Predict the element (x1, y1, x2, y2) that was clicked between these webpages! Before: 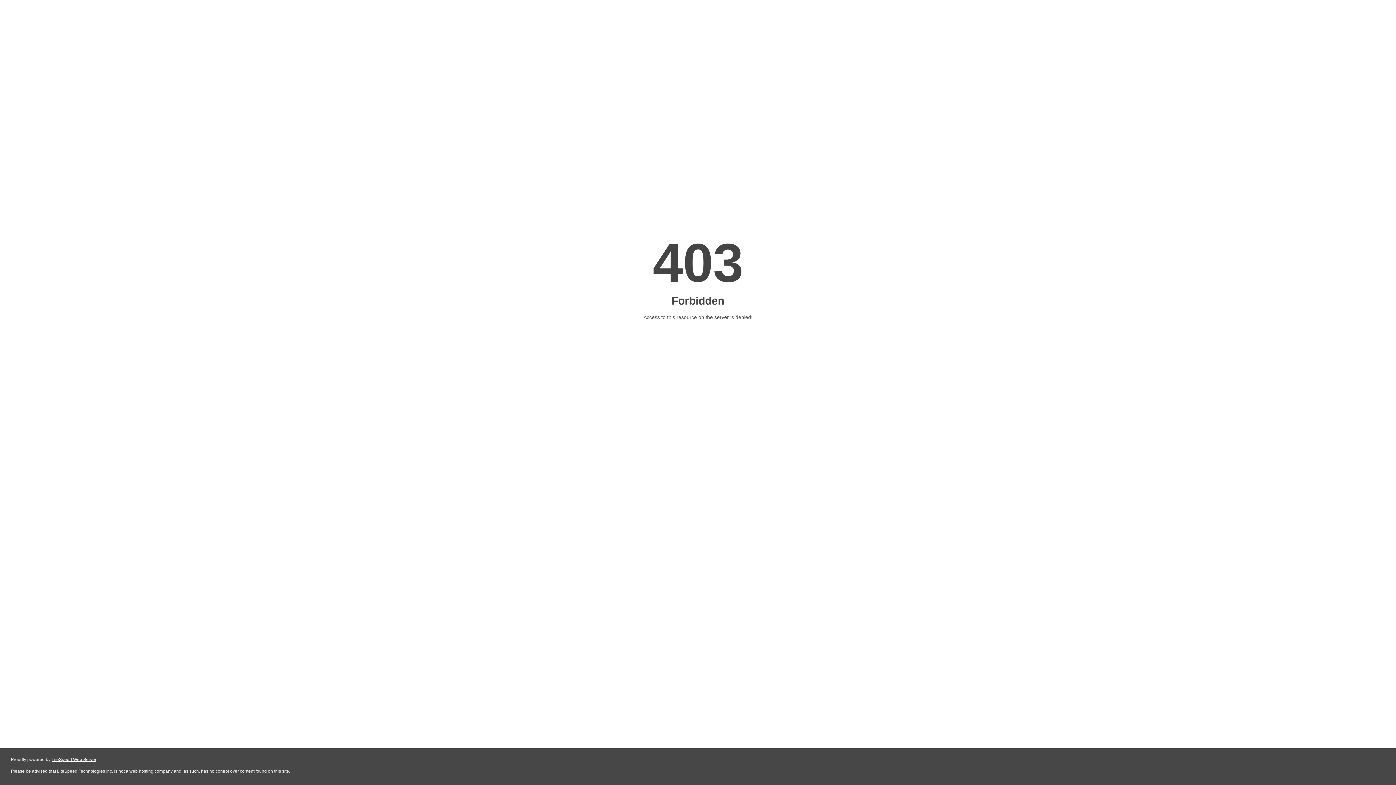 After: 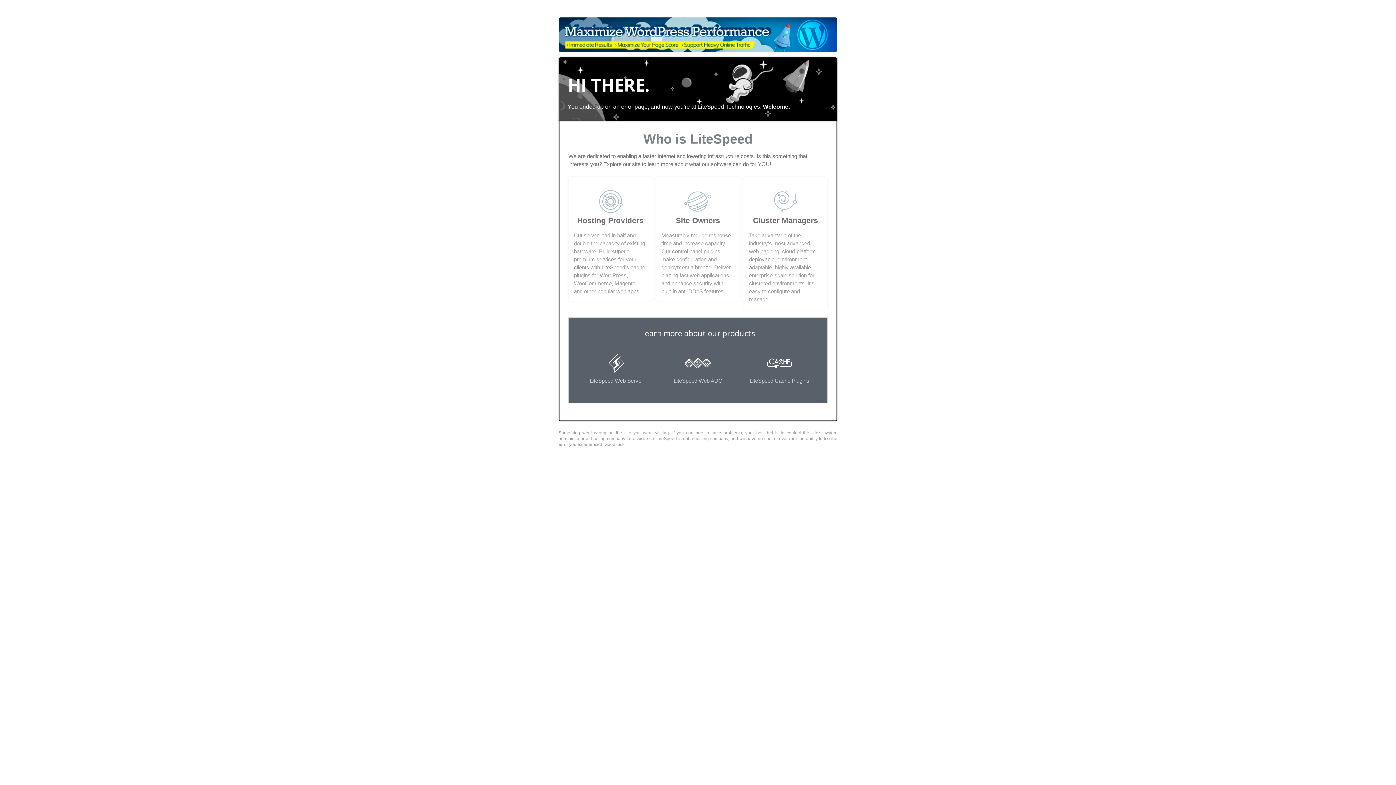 Action: label: LiteSpeed Web Server bbox: (51, 757, 96, 762)